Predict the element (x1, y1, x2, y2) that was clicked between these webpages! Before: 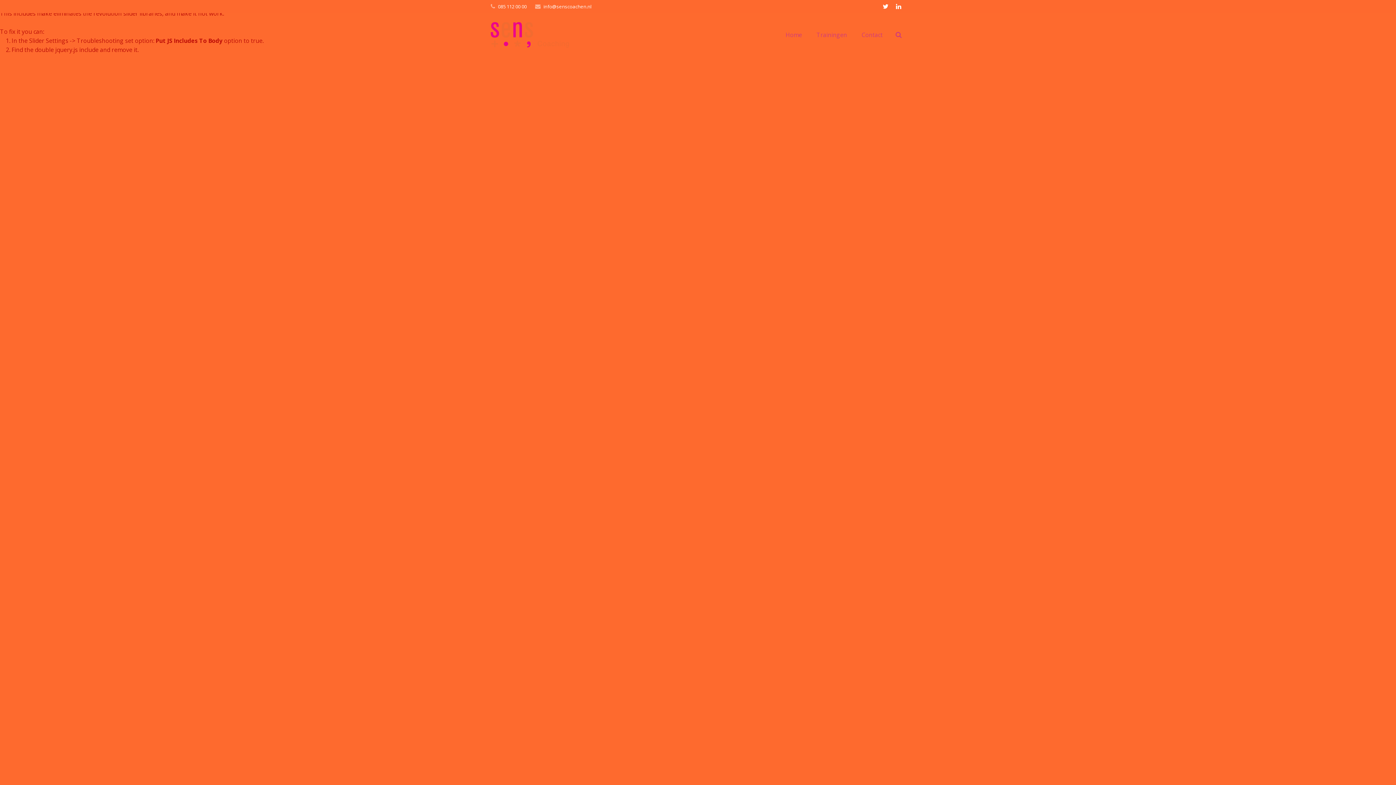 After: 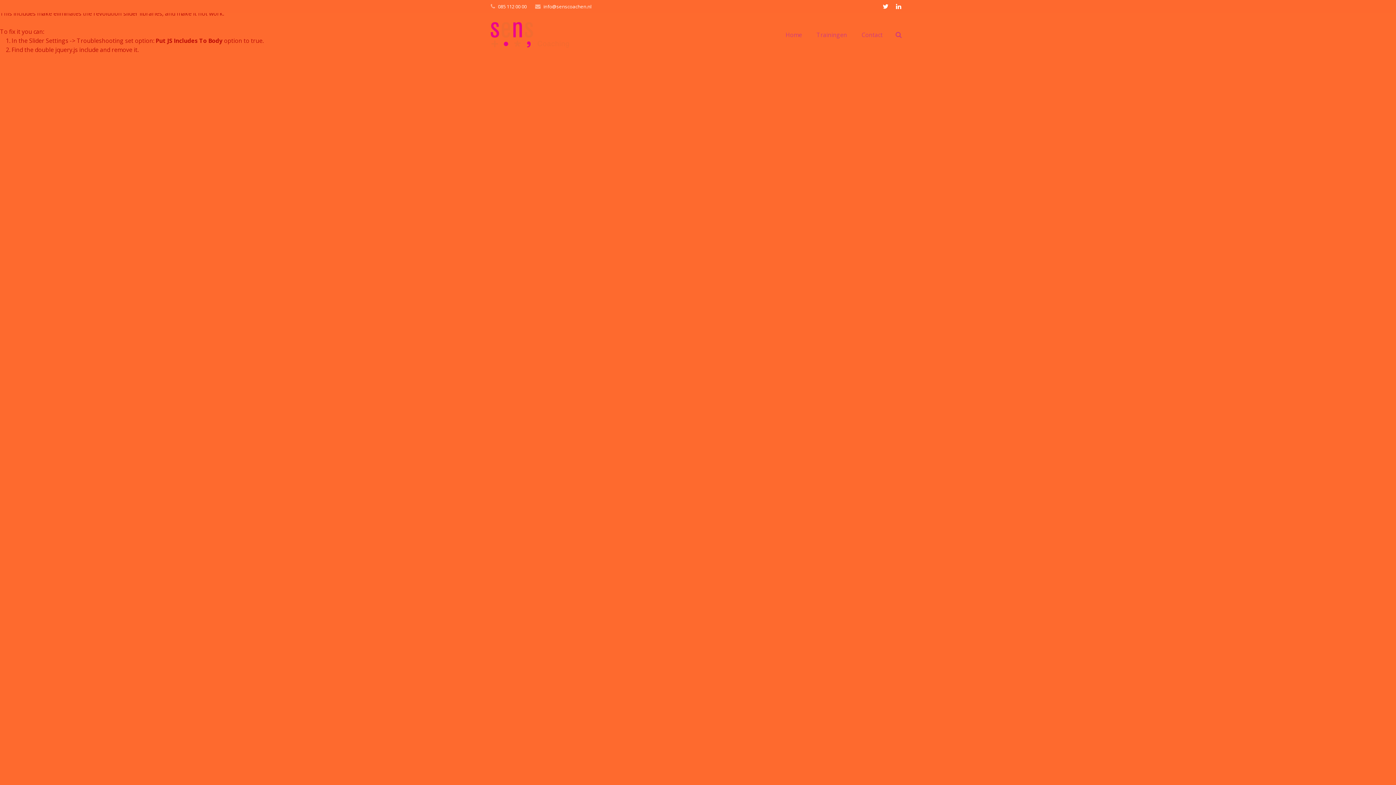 Action: bbox: (490, 13, 563, 56)